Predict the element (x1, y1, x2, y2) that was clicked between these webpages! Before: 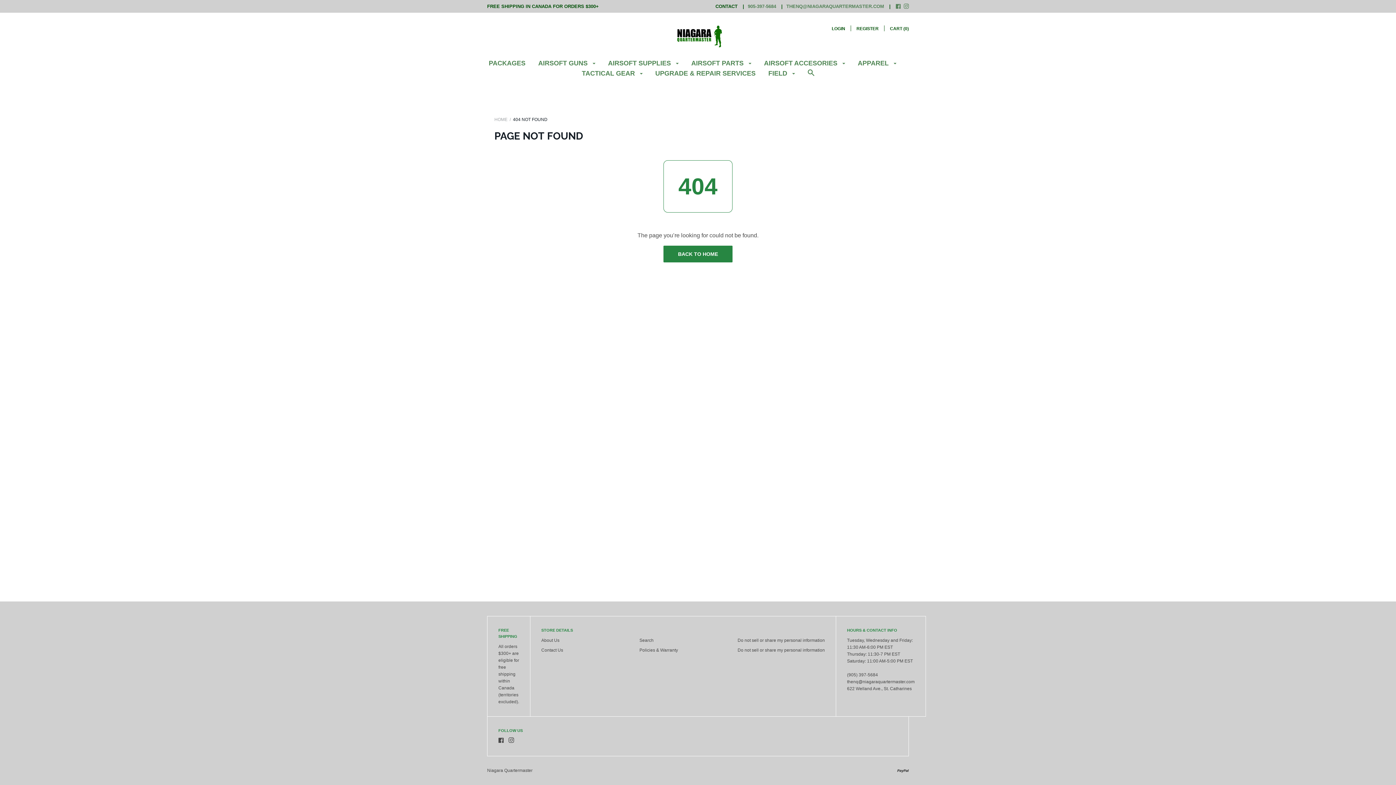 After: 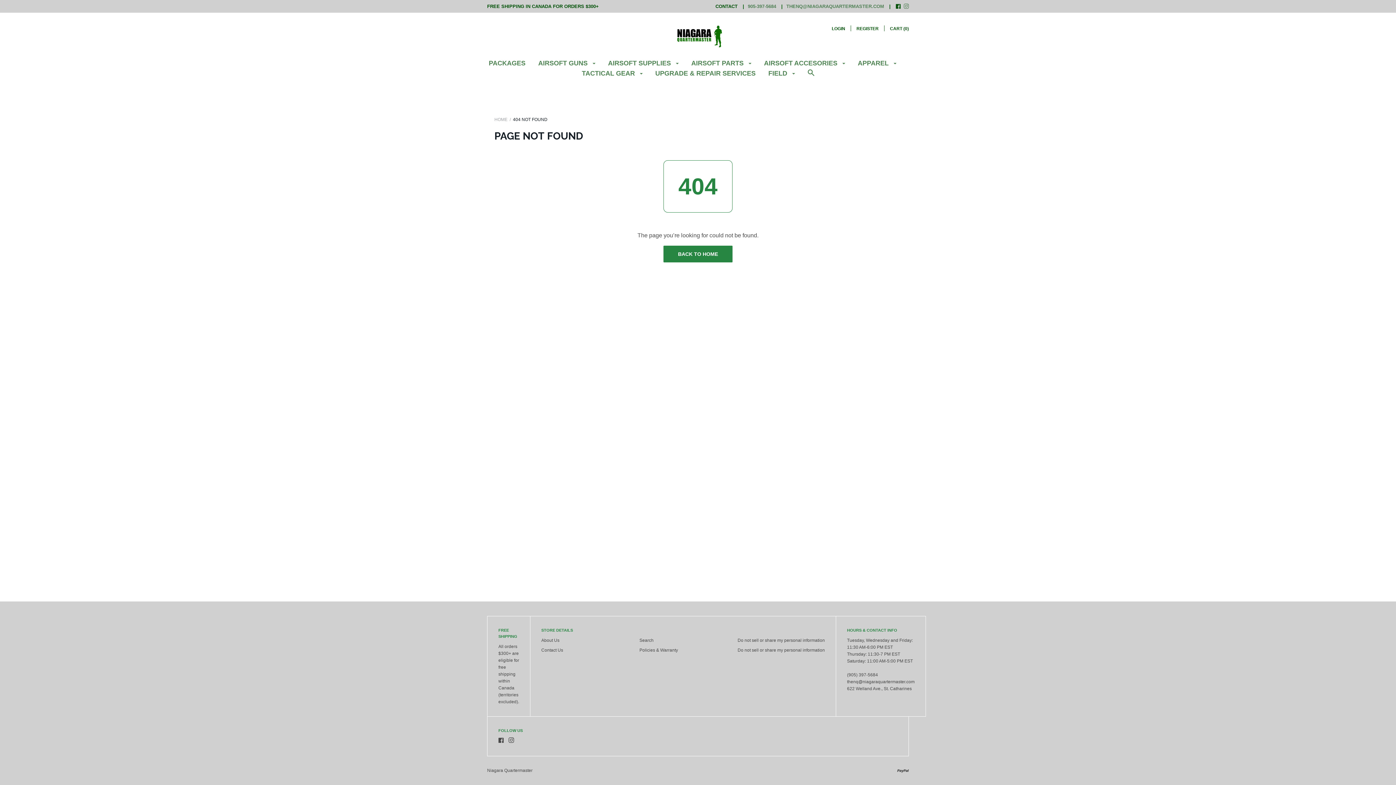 Action: bbox: (896, 4, 901, 9)